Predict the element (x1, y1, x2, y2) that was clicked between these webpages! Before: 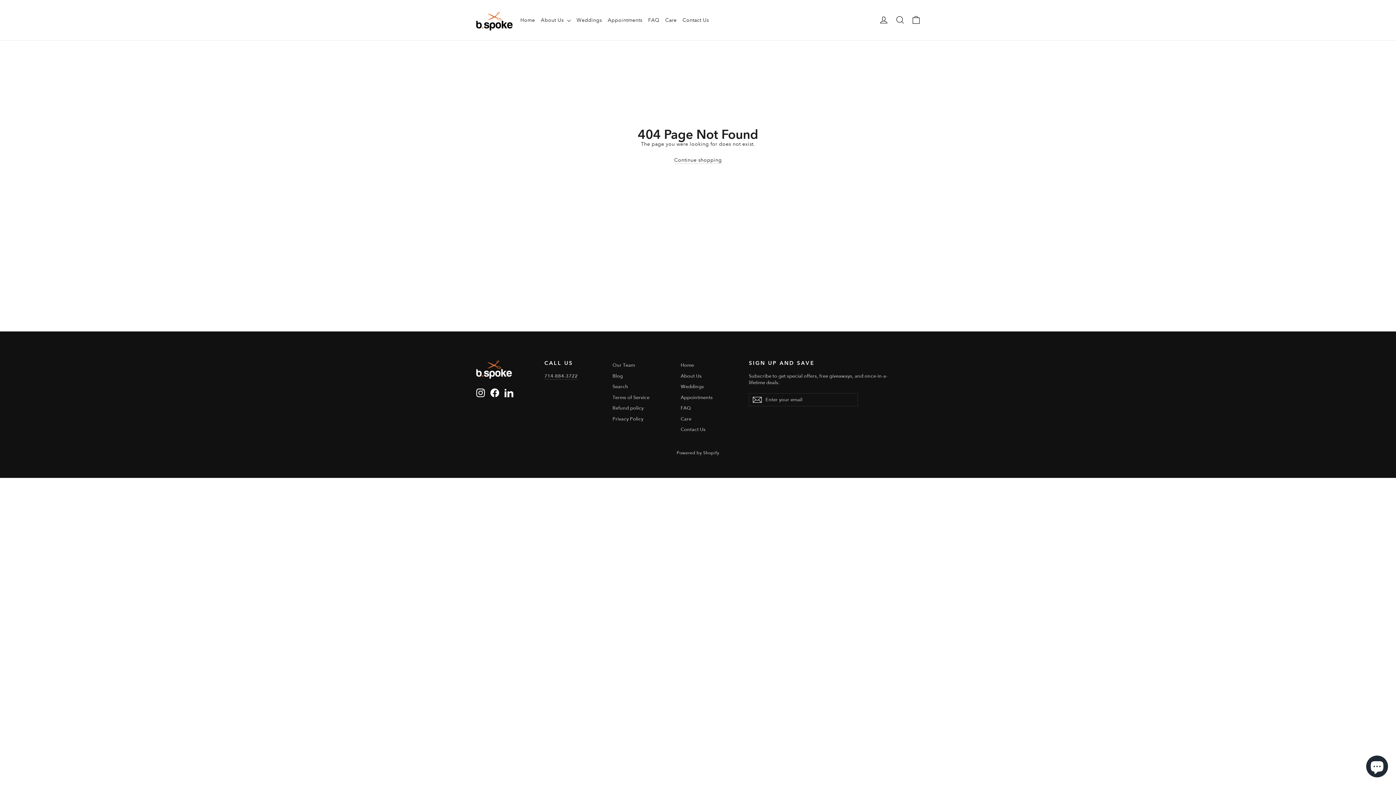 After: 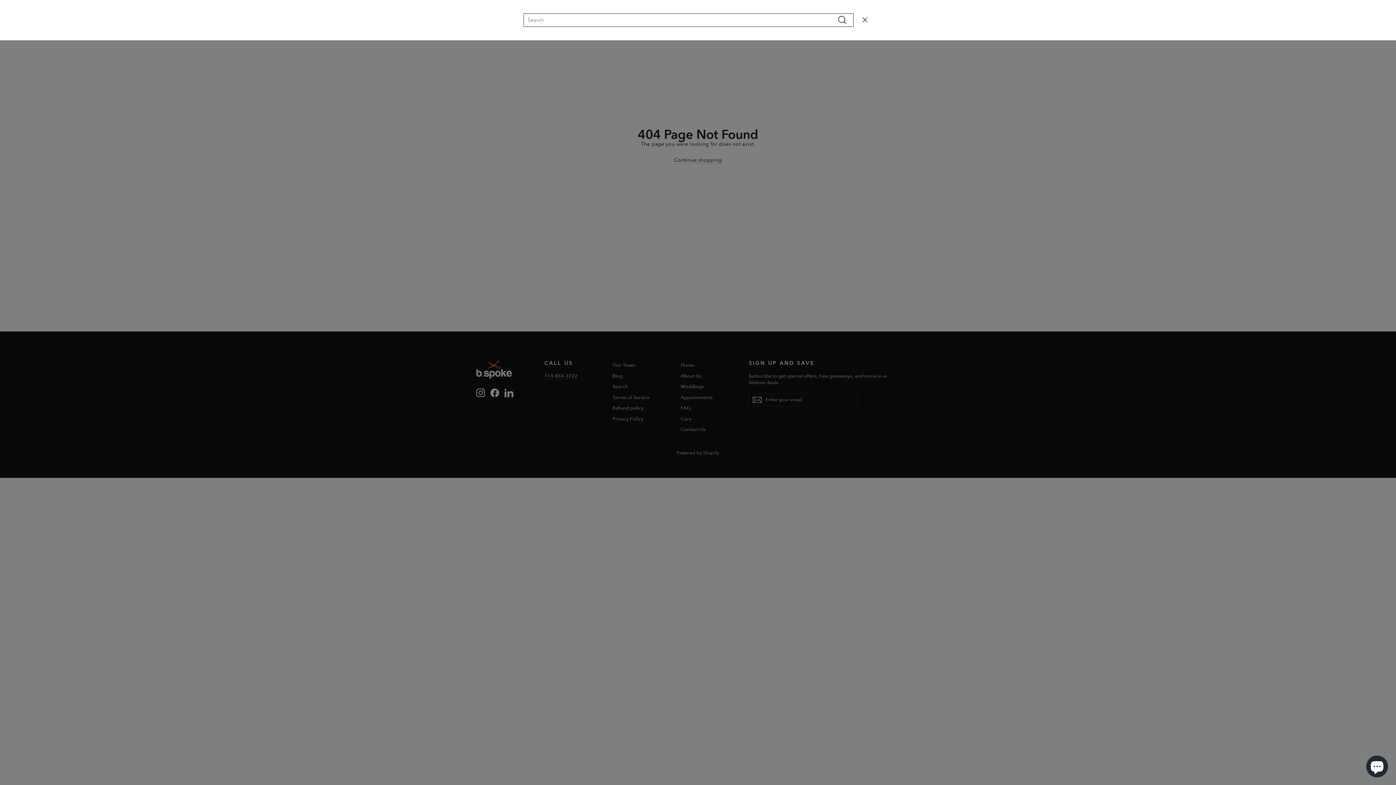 Action: label: Search bbox: (892, 11, 908, 28)